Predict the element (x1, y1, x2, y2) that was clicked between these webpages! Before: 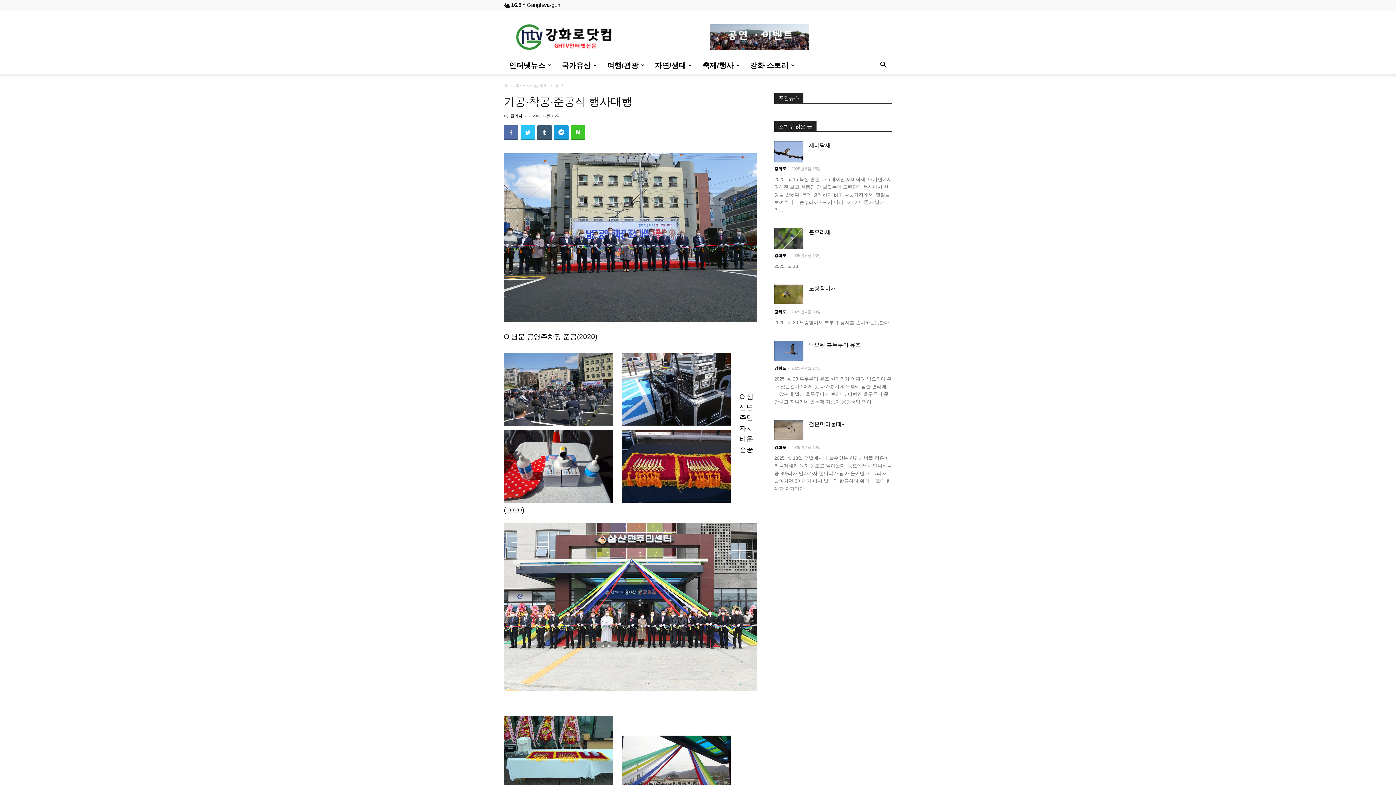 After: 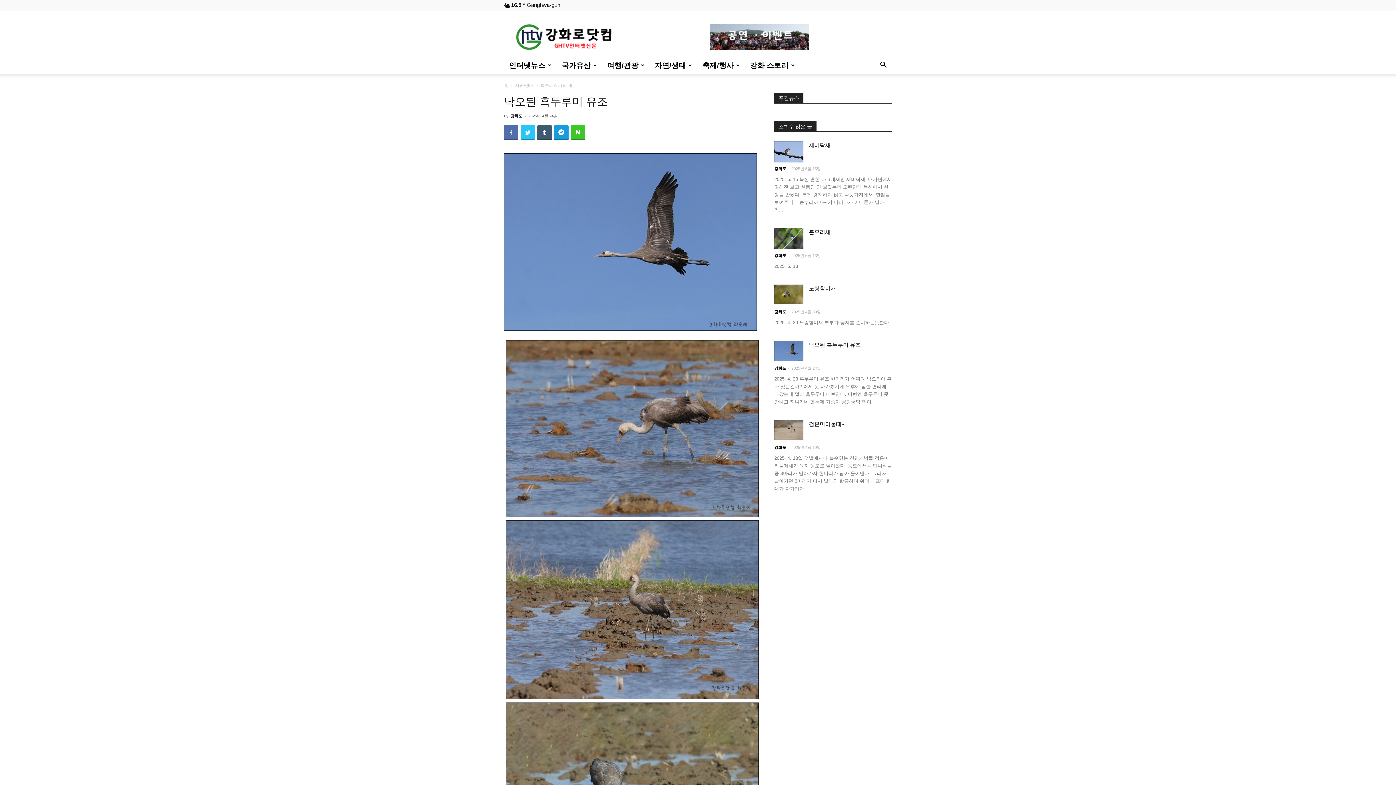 Action: label: 낙오된 흑두루미 유조 bbox: (809, 341, 861, 348)